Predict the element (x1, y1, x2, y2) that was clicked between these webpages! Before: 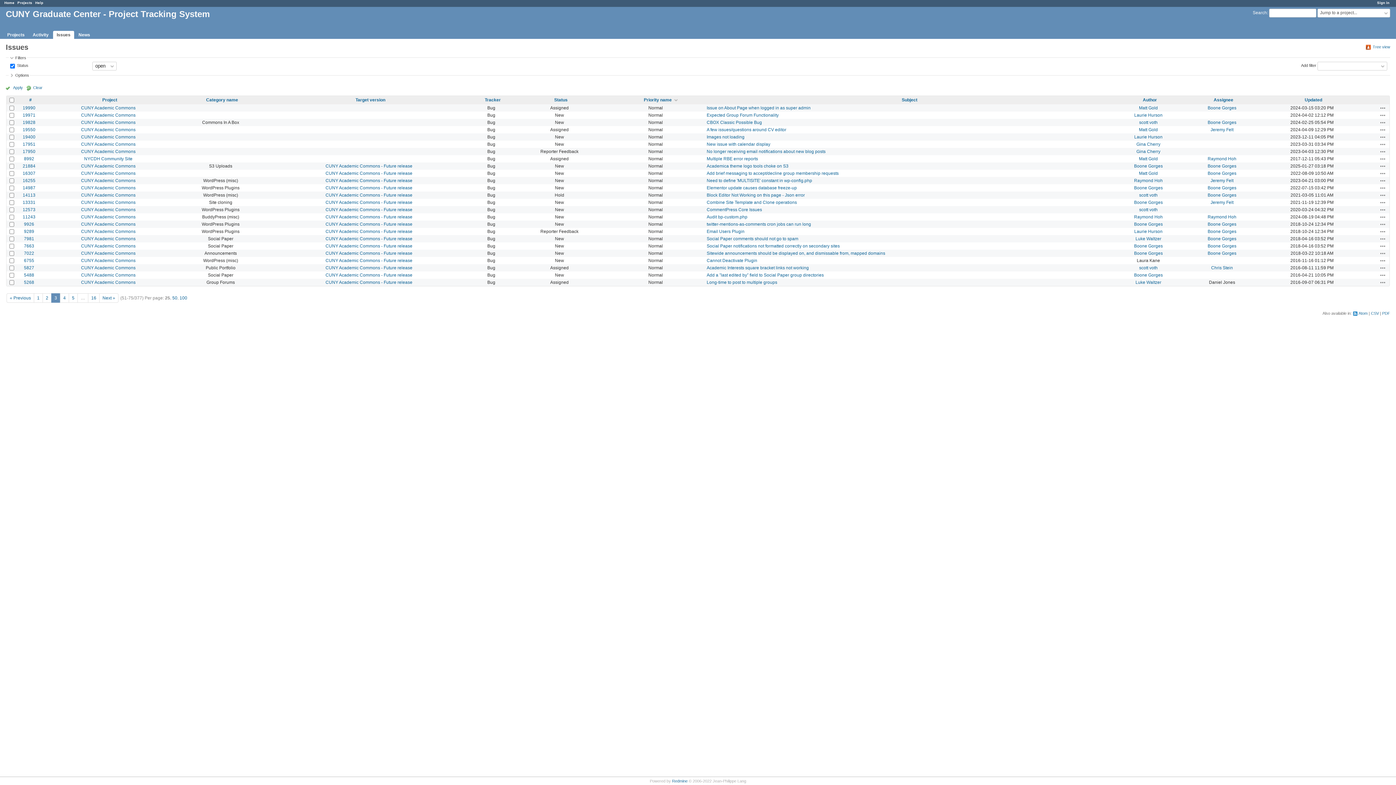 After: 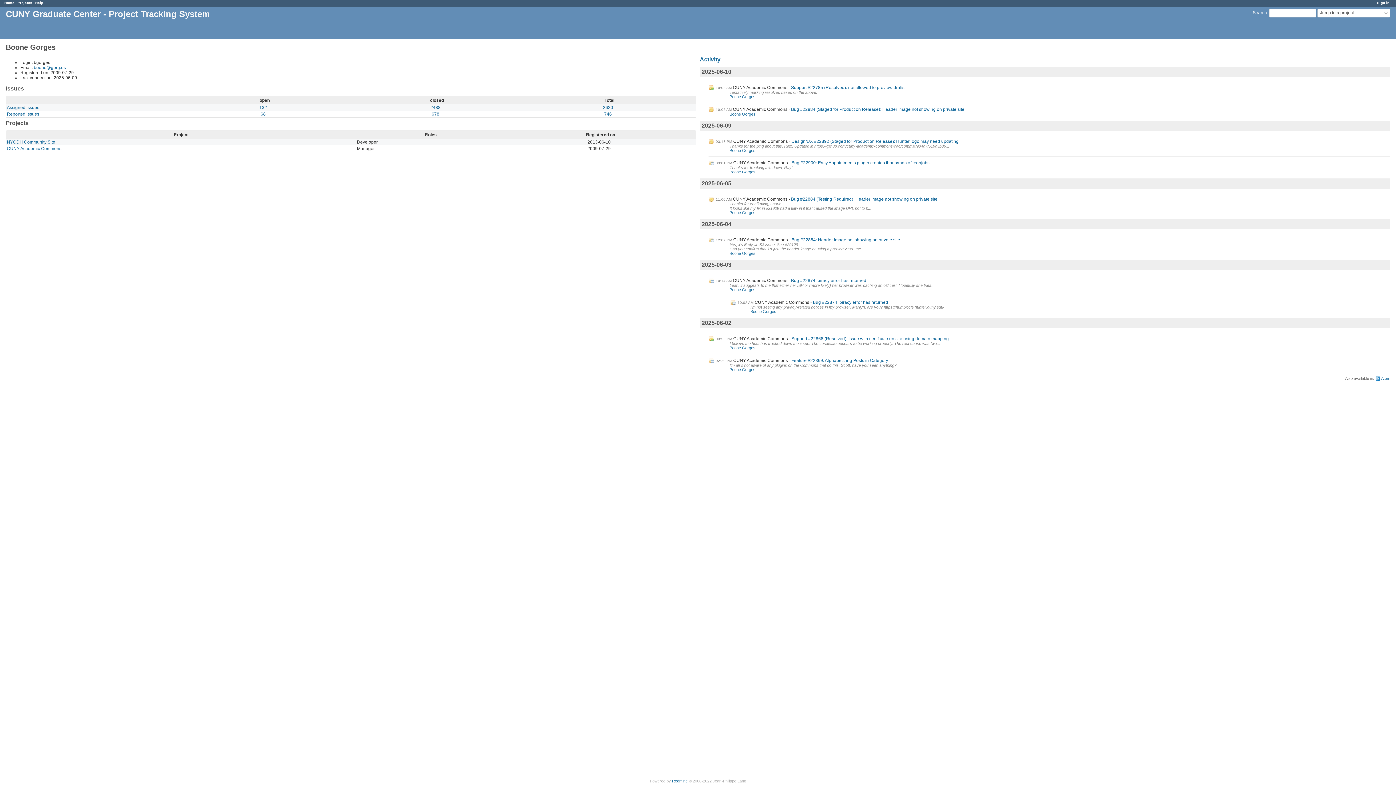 Action: bbox: (1208, 243, 1236, 248) label: Boone Gorges